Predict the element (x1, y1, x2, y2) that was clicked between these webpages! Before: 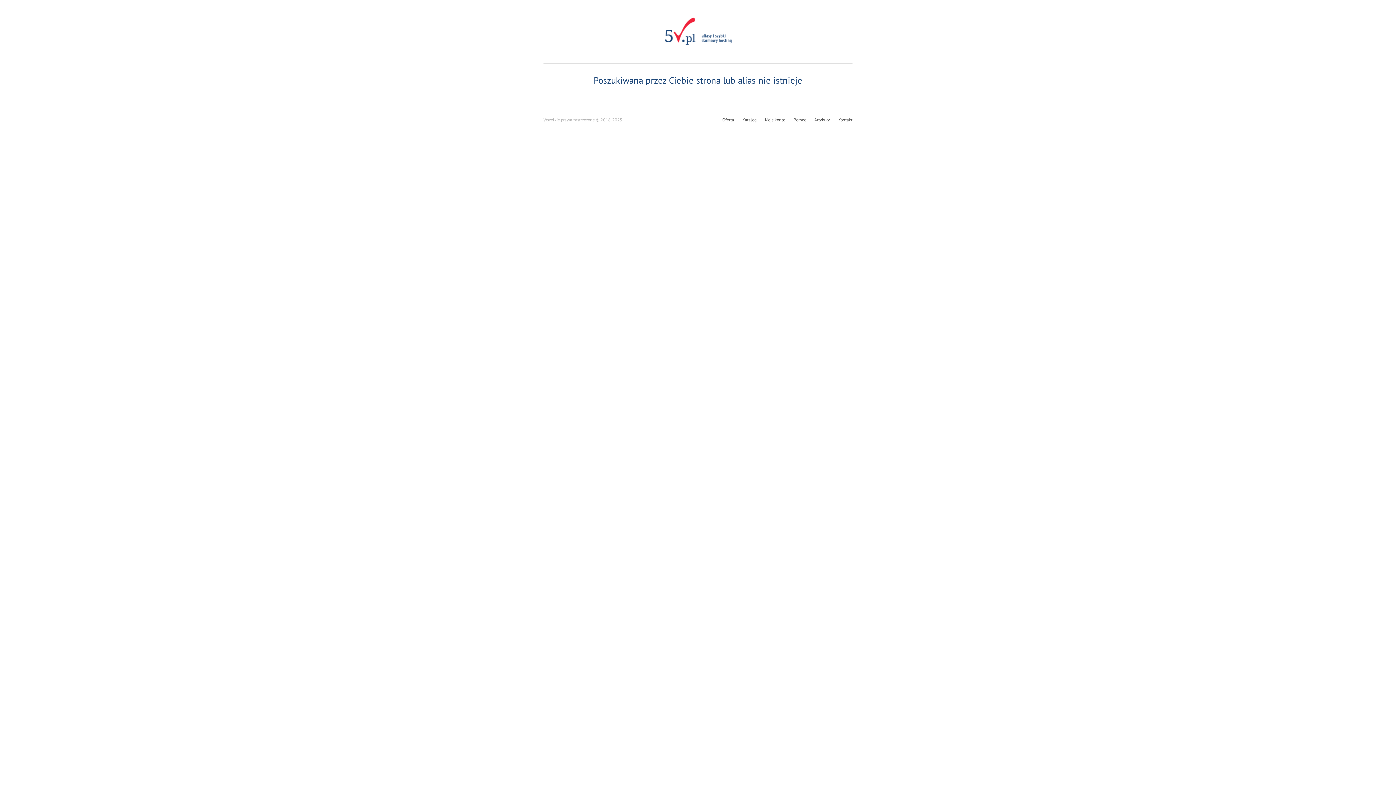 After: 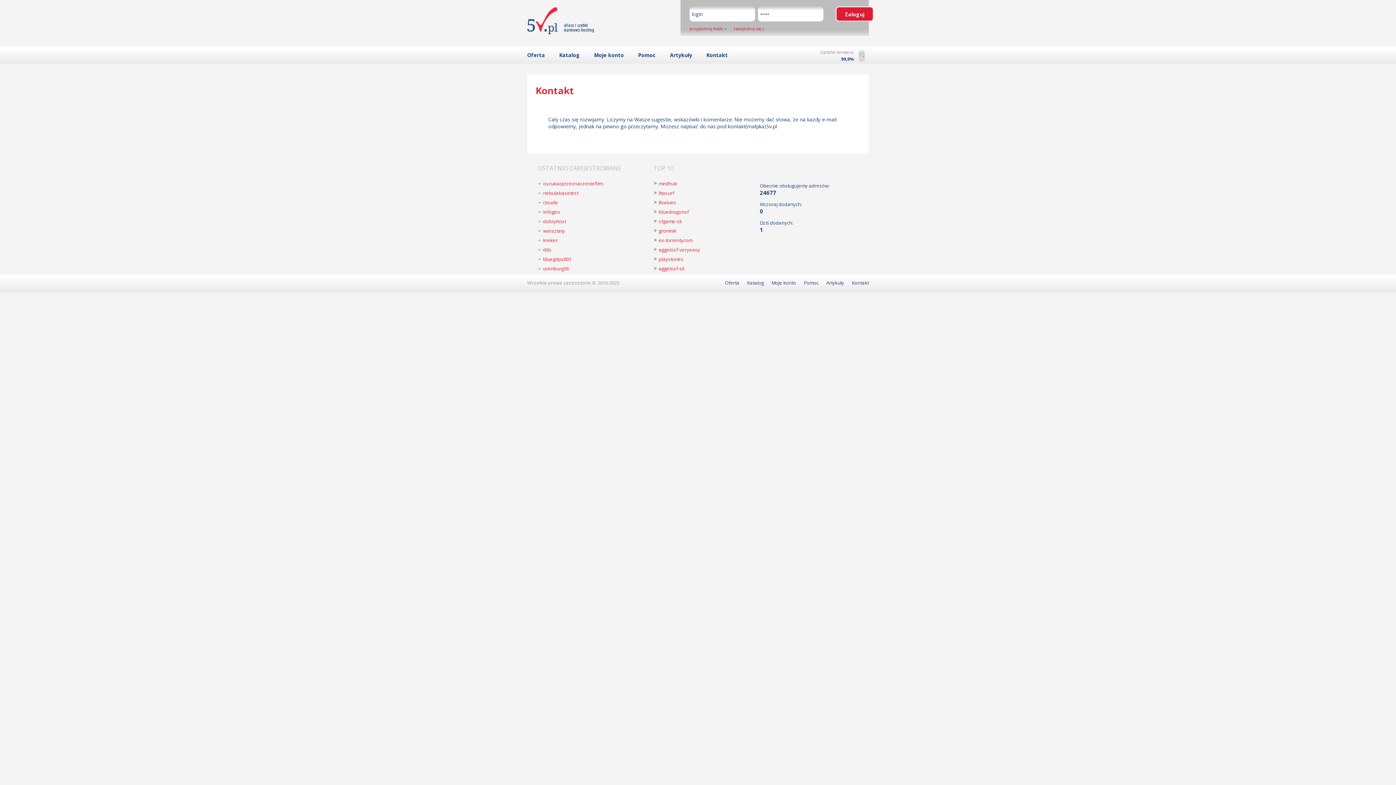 Action: label: Kontakt bbox: (838, 117, 852, 122)